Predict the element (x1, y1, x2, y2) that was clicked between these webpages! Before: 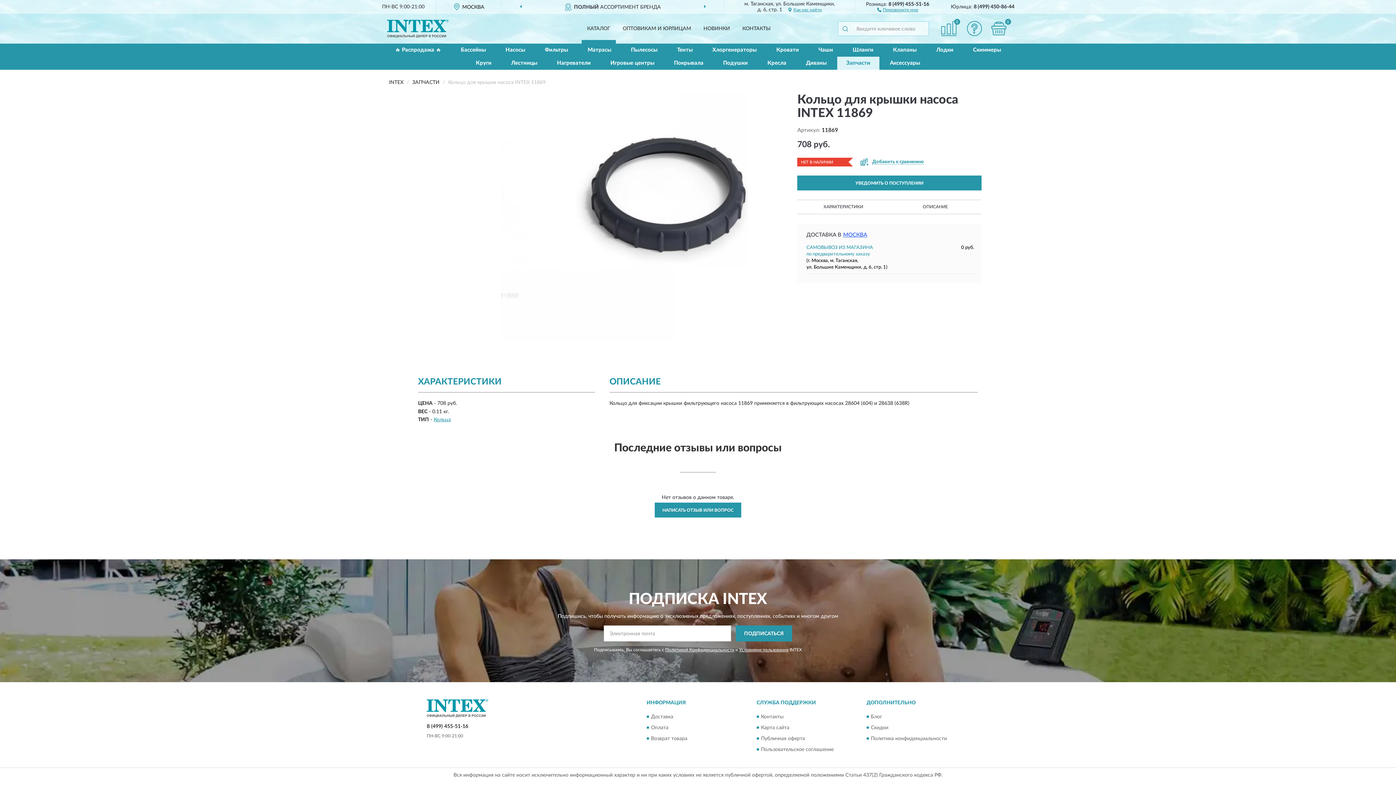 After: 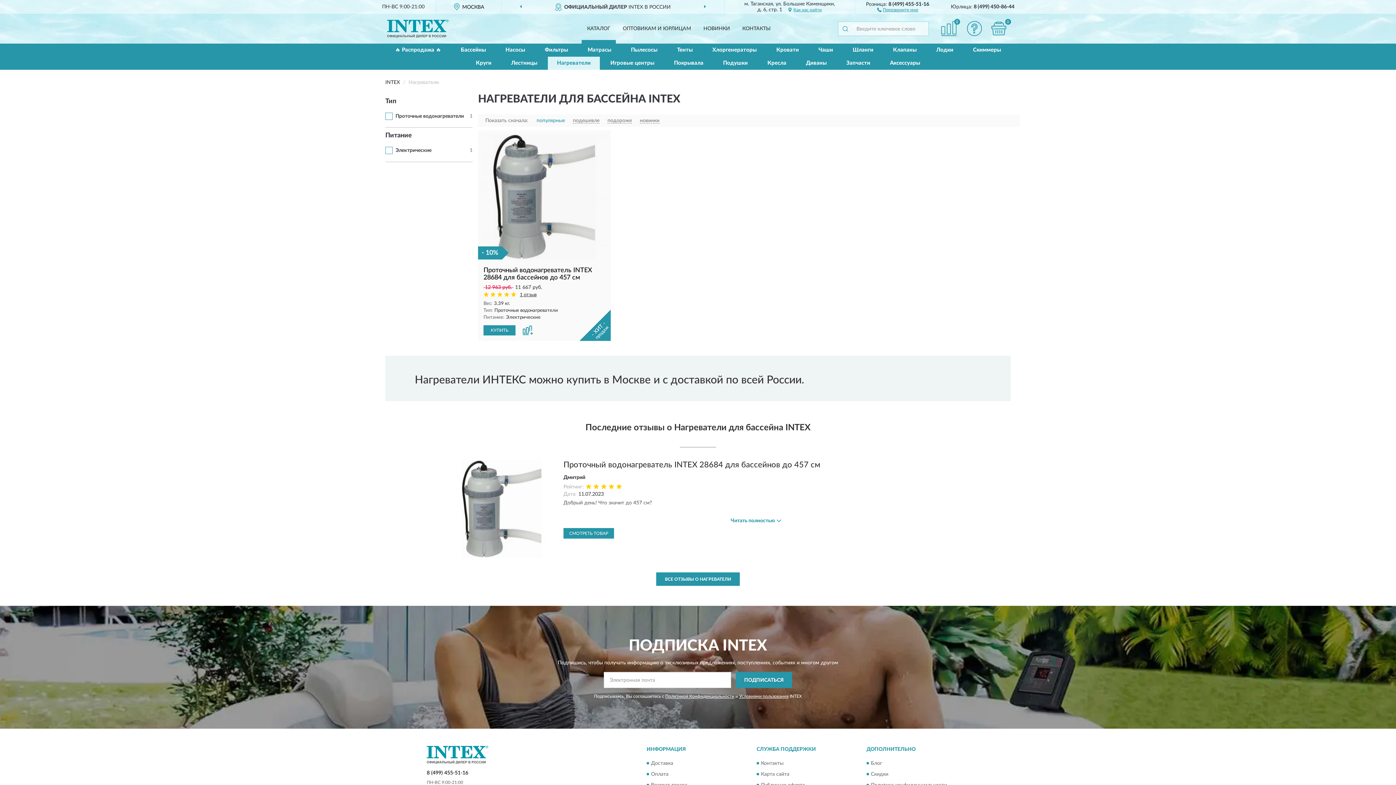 Action: bbox: (548, 56, 600, 69) label: Нагреватели